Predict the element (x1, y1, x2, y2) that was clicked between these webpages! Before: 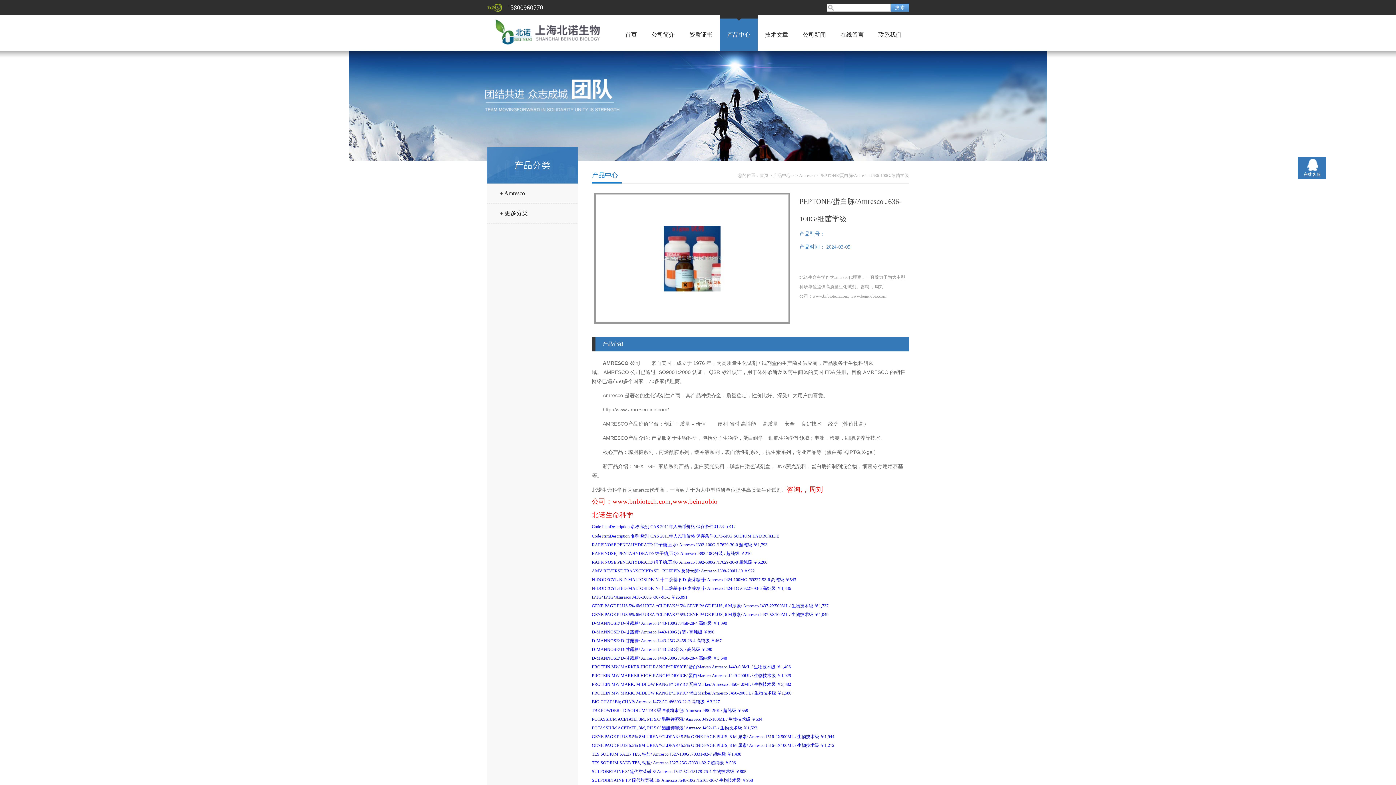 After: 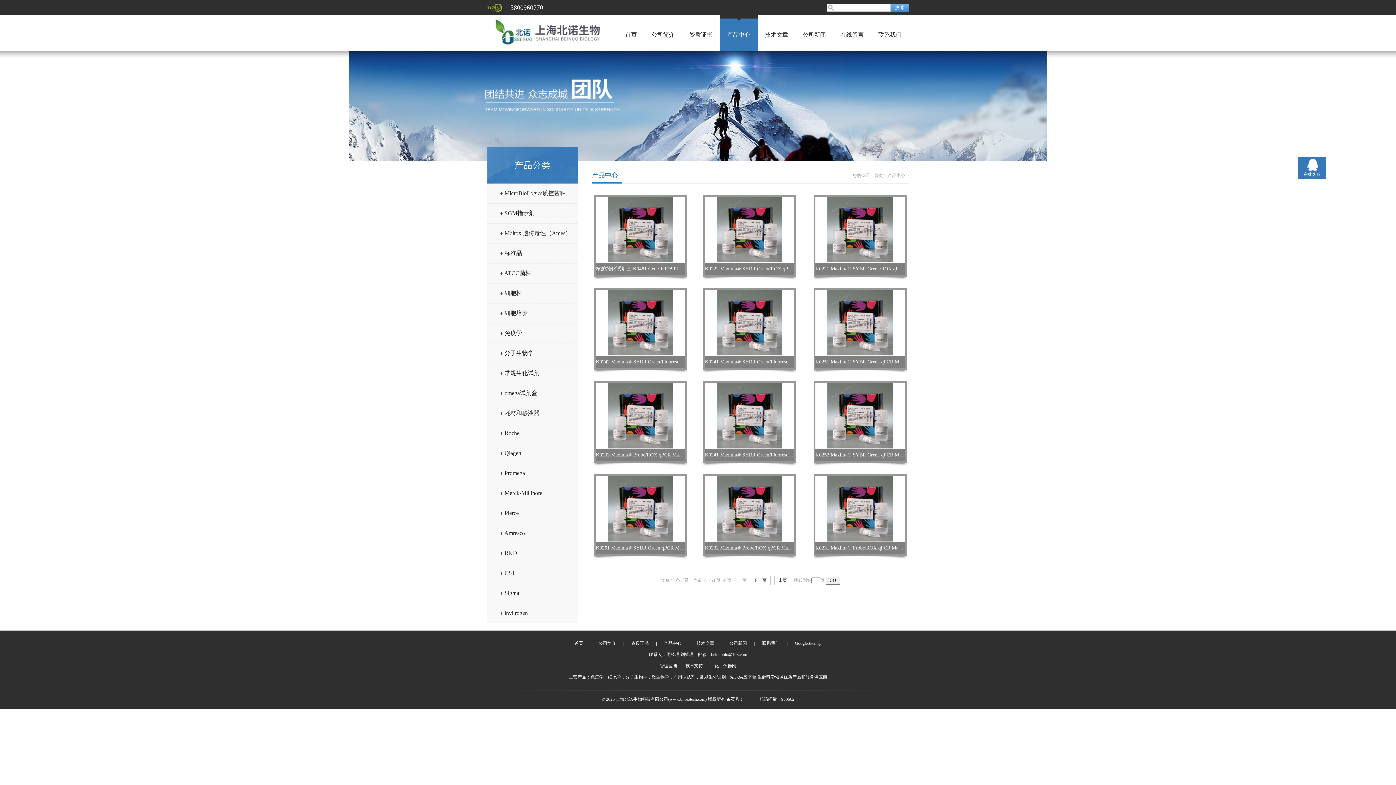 Action: label: 产品中心 bbox: (773, 173, 790, 178)